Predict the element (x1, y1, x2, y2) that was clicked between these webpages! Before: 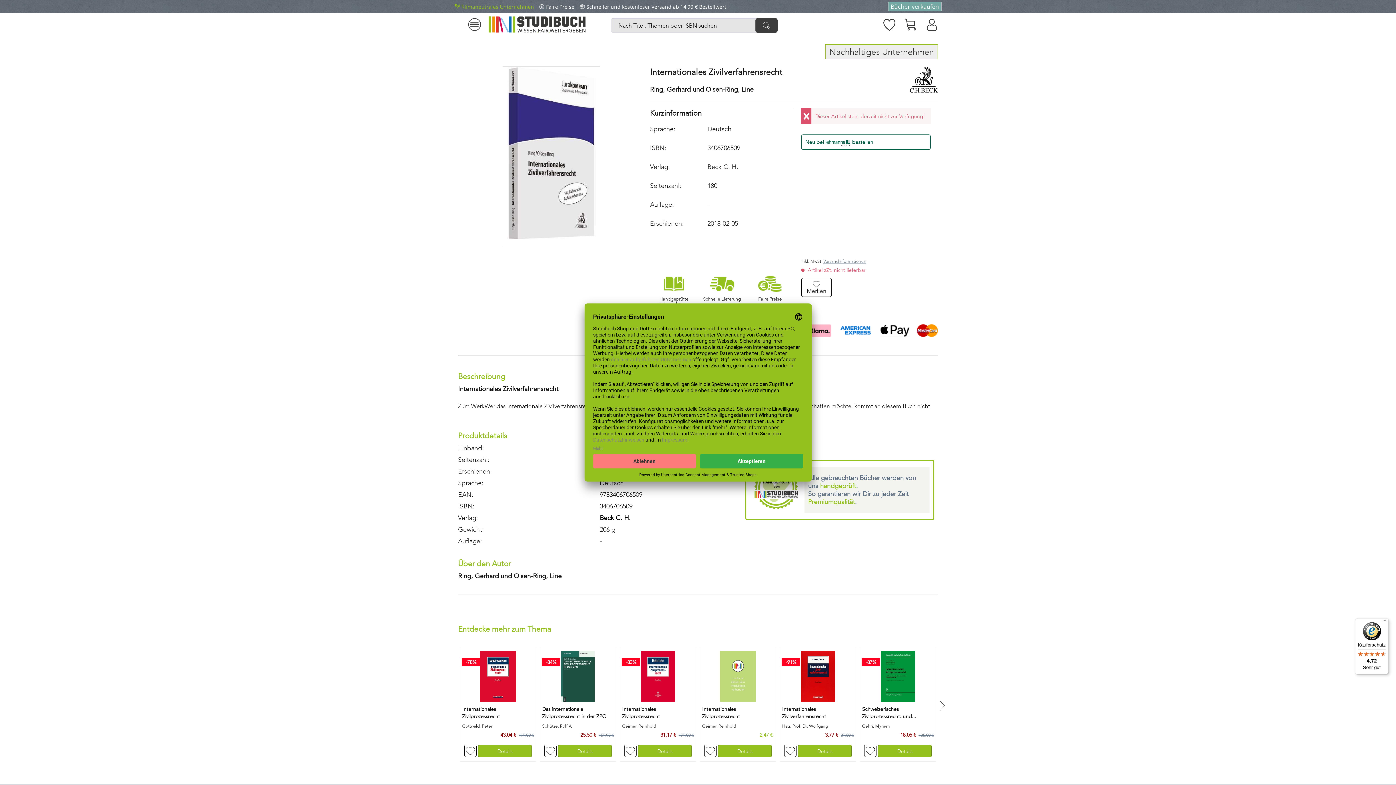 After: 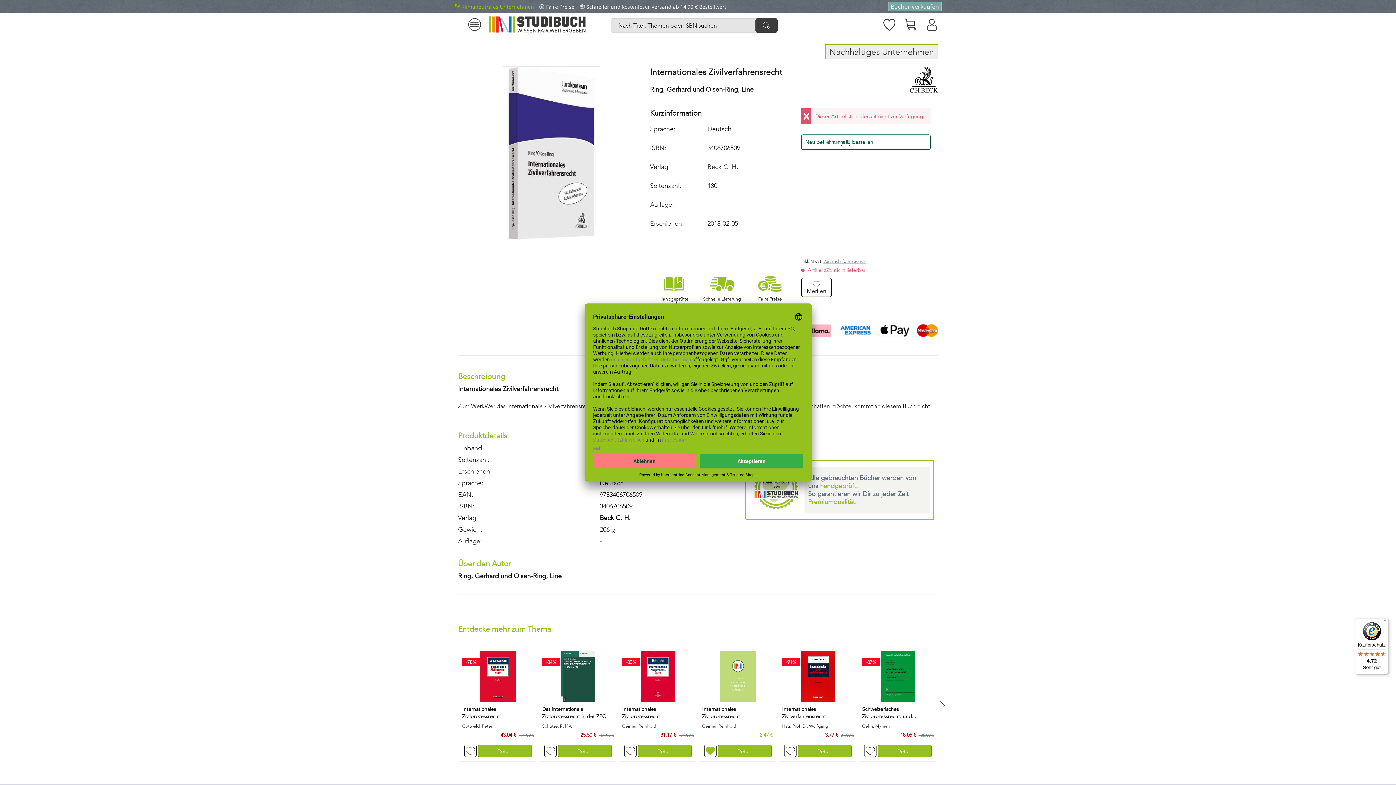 Action: bbox: (704, 744, 716, 757)